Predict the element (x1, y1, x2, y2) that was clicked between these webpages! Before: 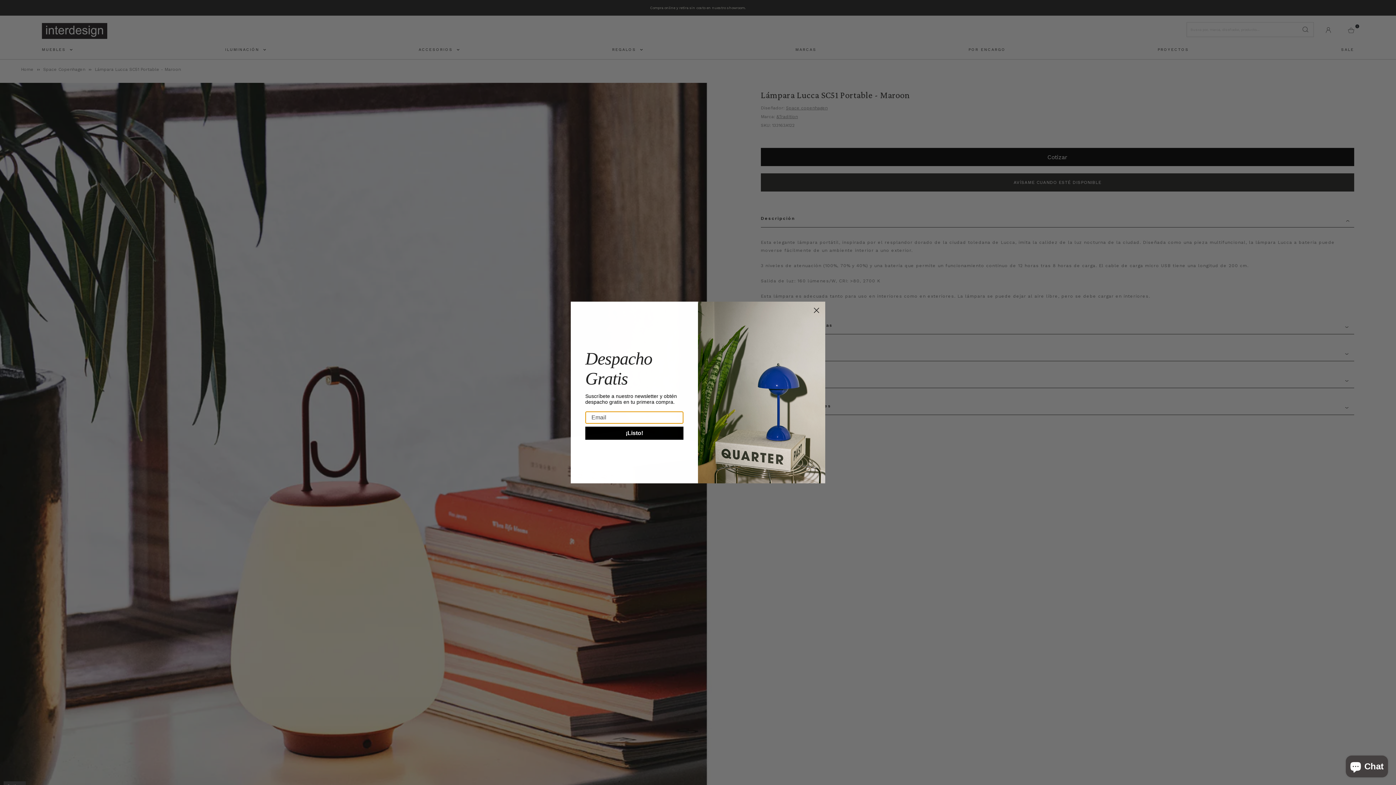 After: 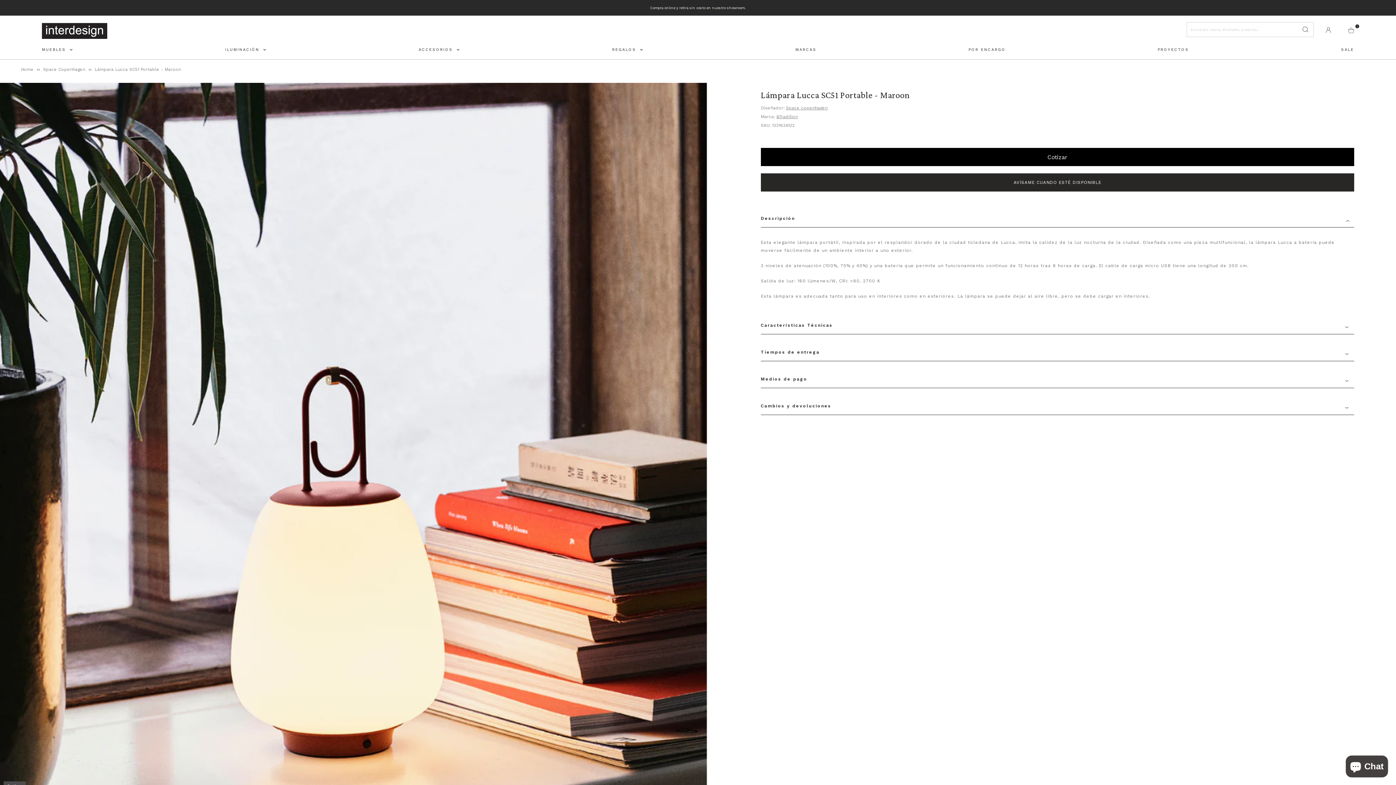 Action: label: Close dialog bbox: (810, 304, 822, 316)